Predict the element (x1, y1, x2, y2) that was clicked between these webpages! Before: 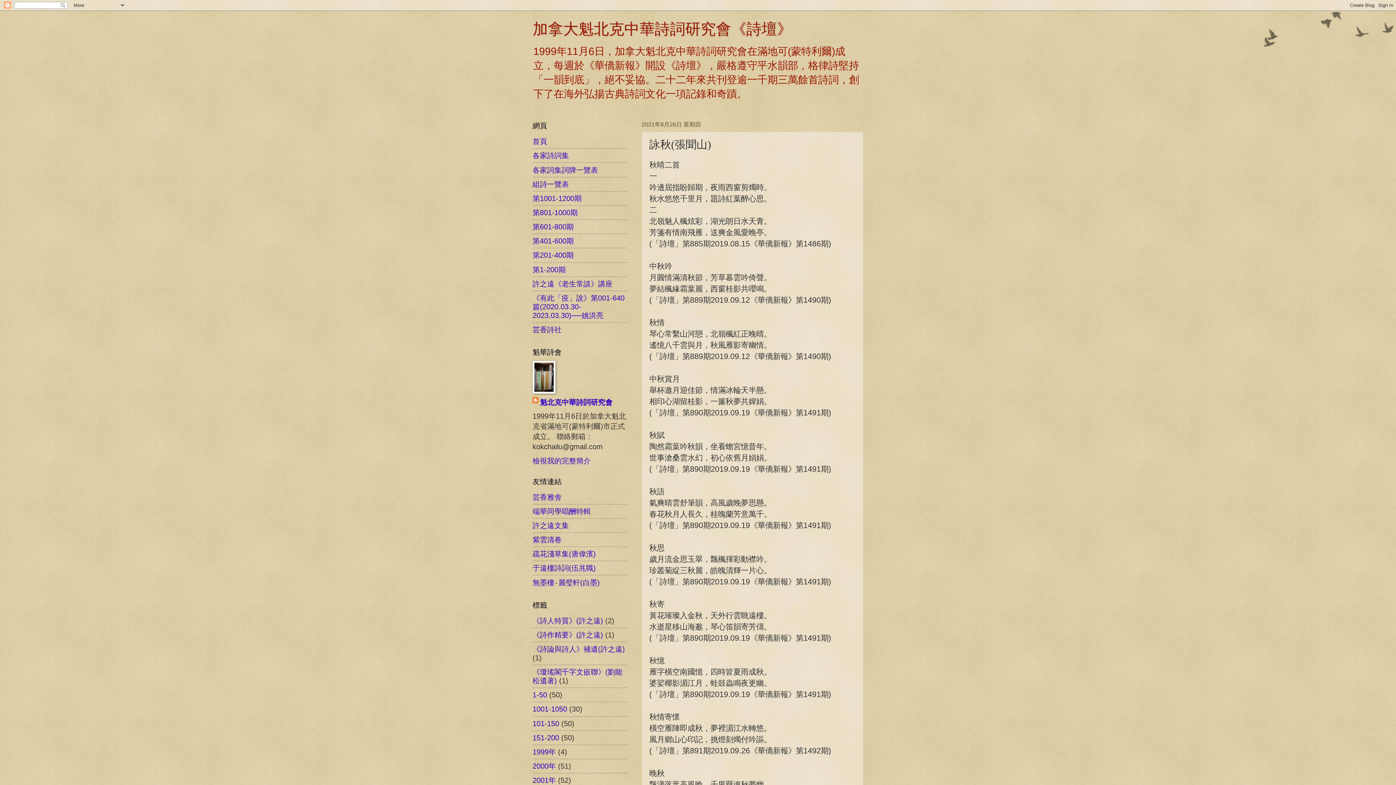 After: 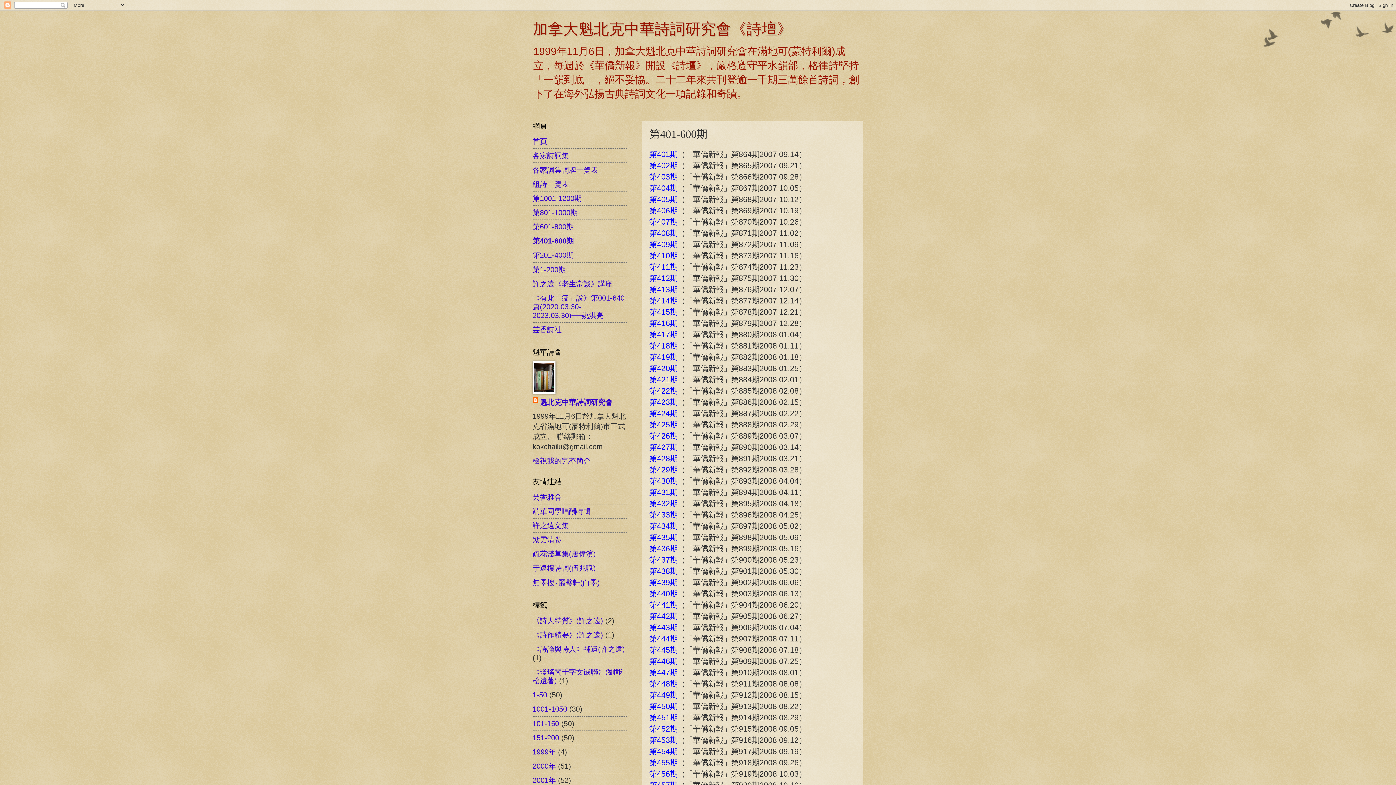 Action: bbox: (532, 237, 573, 245) label: 第401-600期